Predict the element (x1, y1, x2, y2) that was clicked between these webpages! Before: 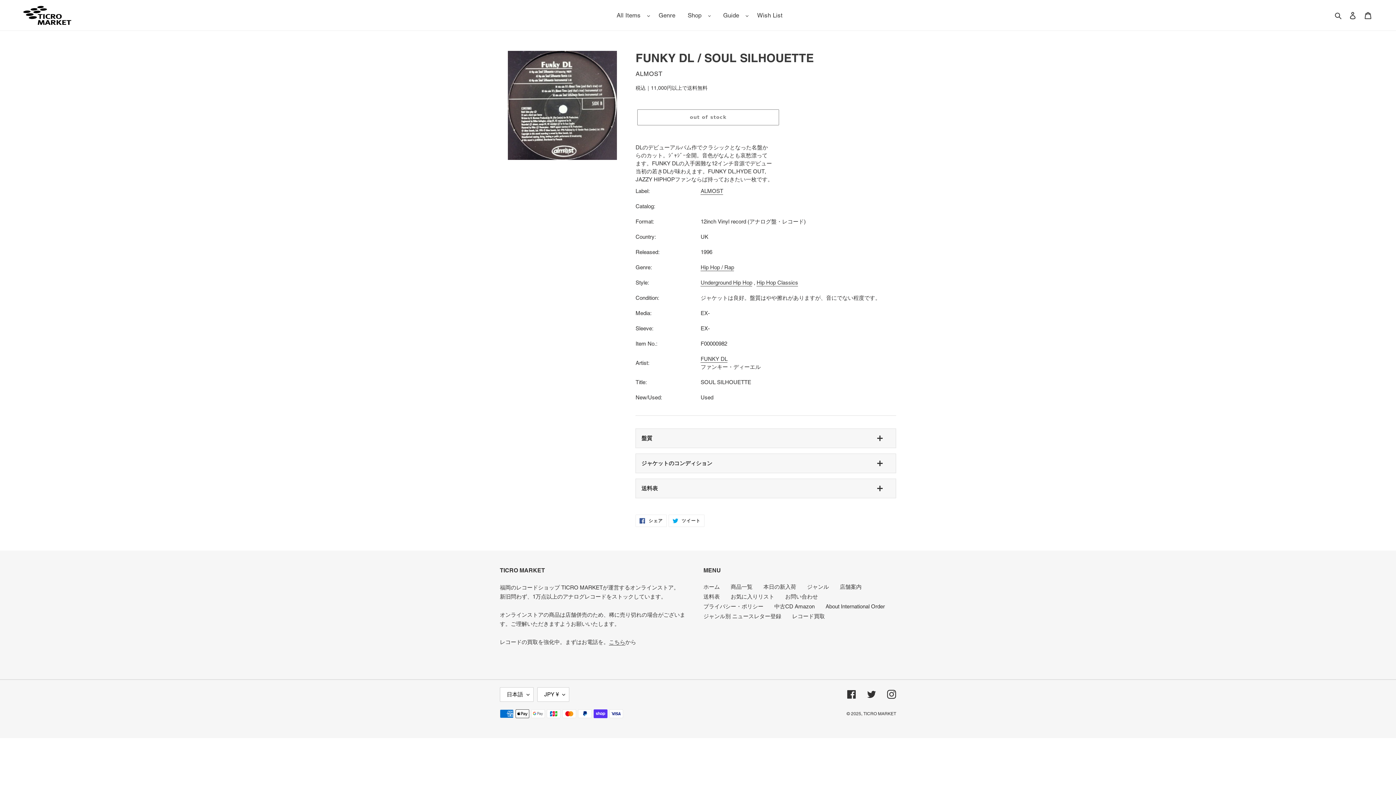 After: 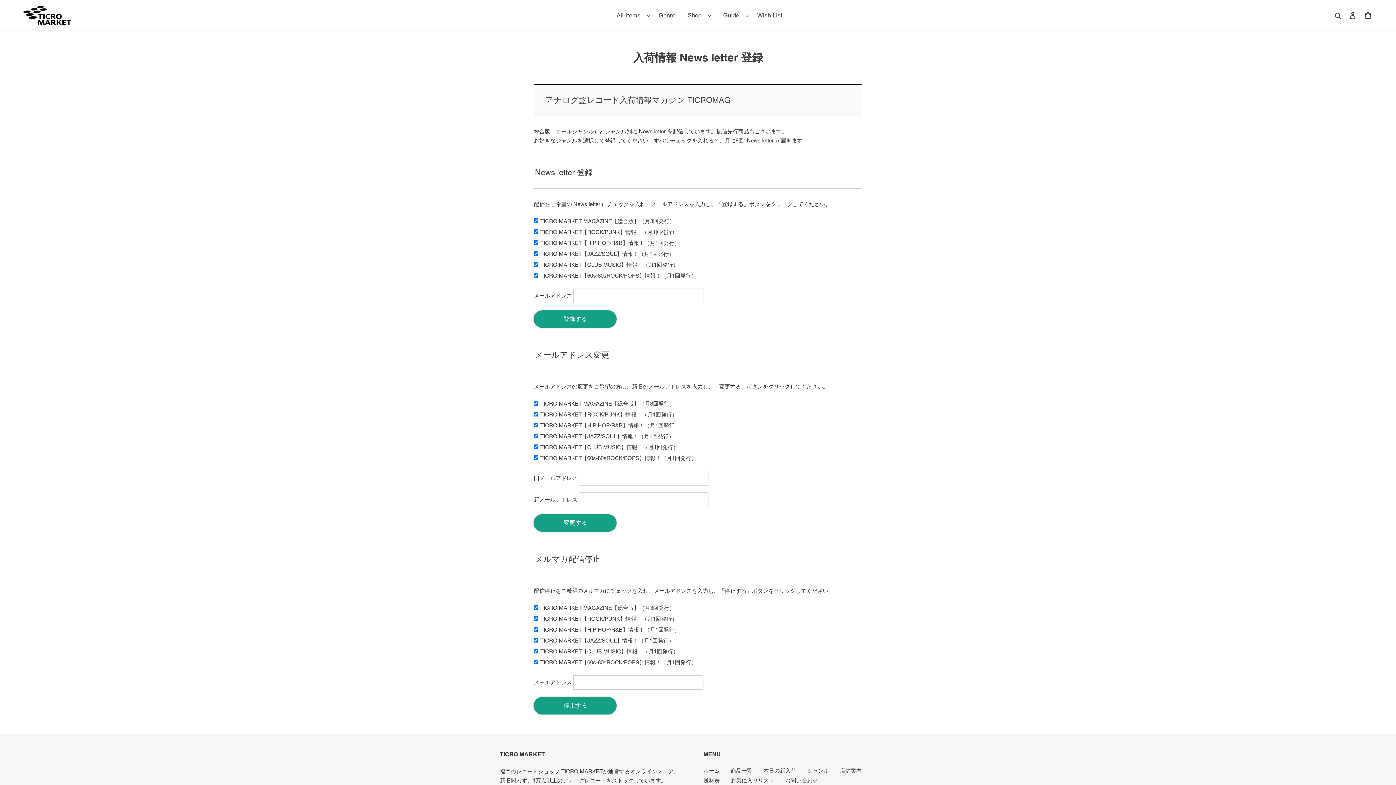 Action: label: ジャンル別 ニュースレター登録 bbox: (703, 613, 781, 619)